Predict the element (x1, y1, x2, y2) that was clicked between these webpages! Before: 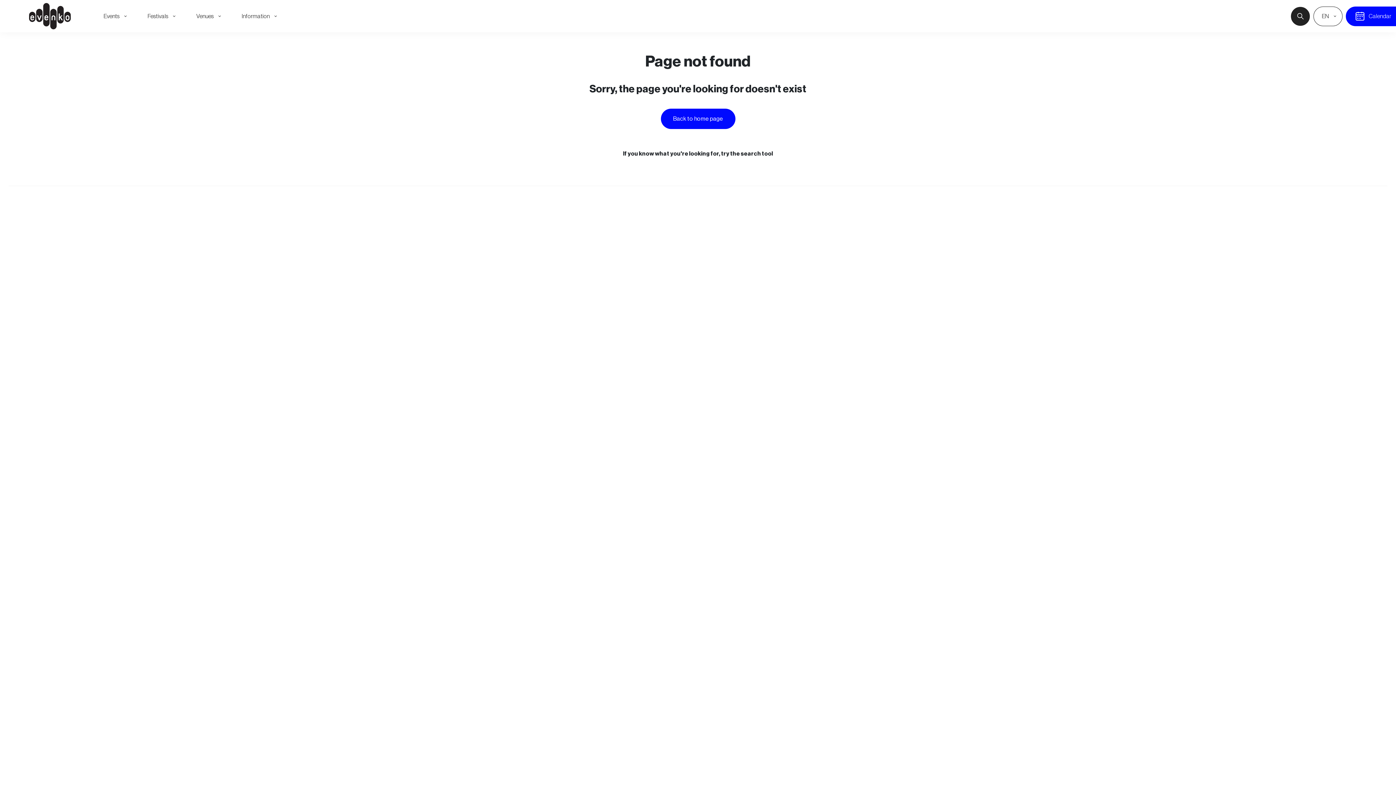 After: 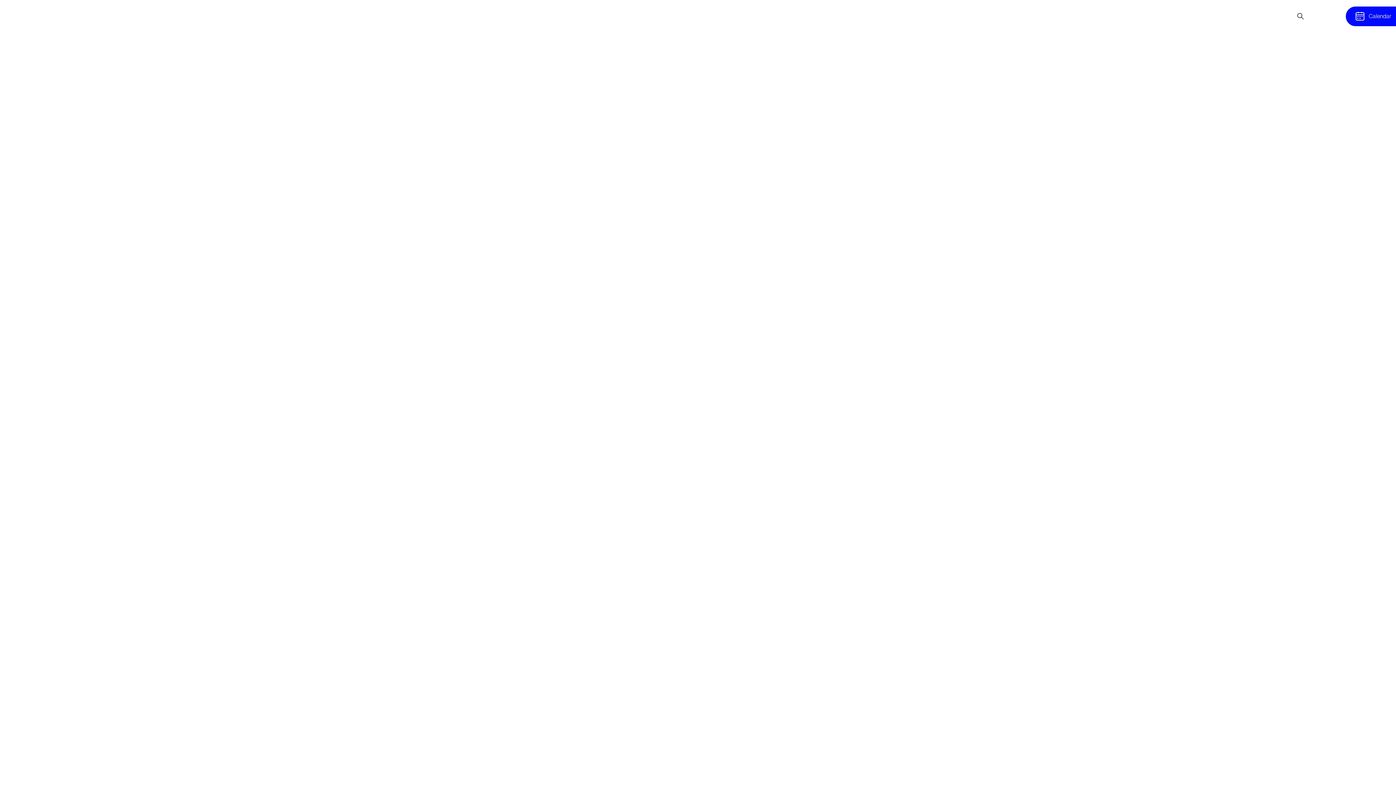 Action: bbox: (29, 2, 70, 29)